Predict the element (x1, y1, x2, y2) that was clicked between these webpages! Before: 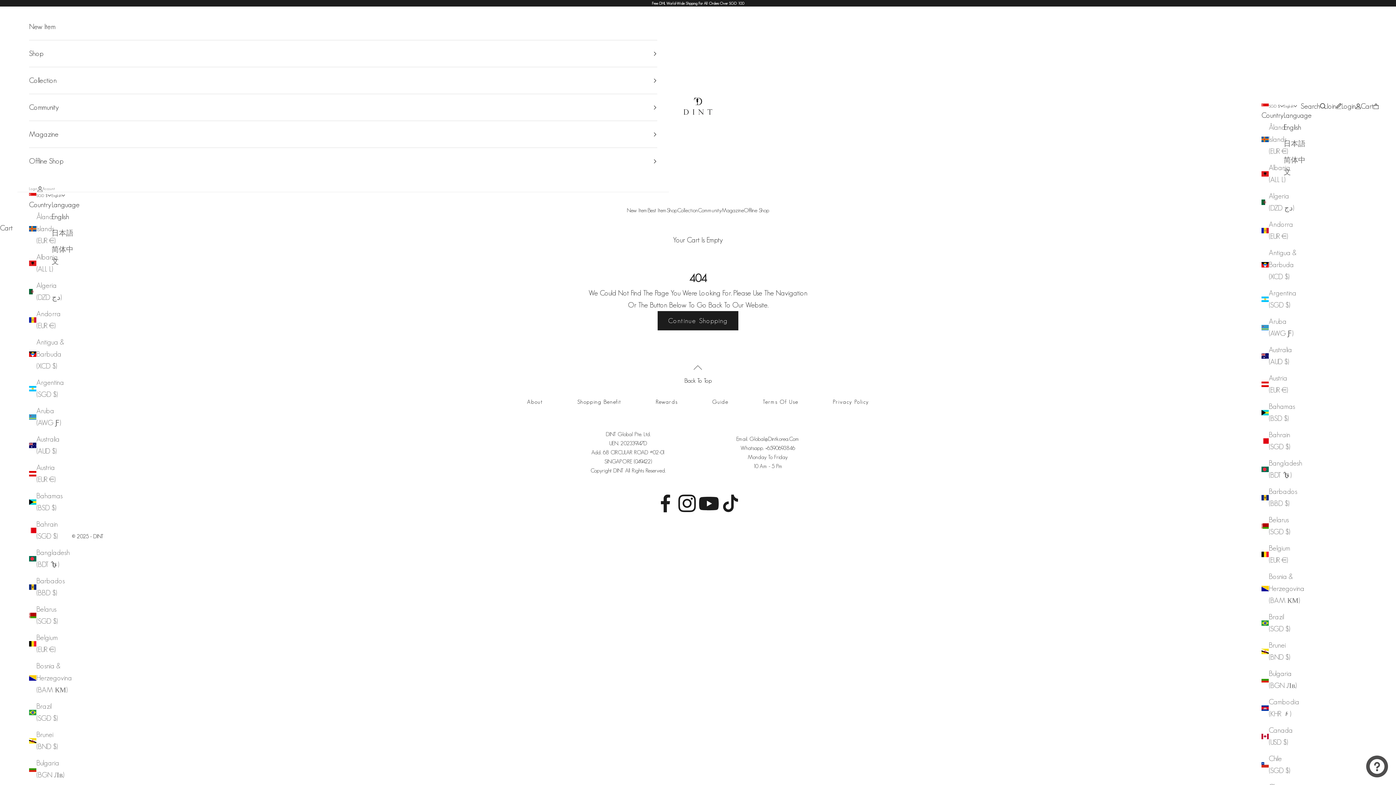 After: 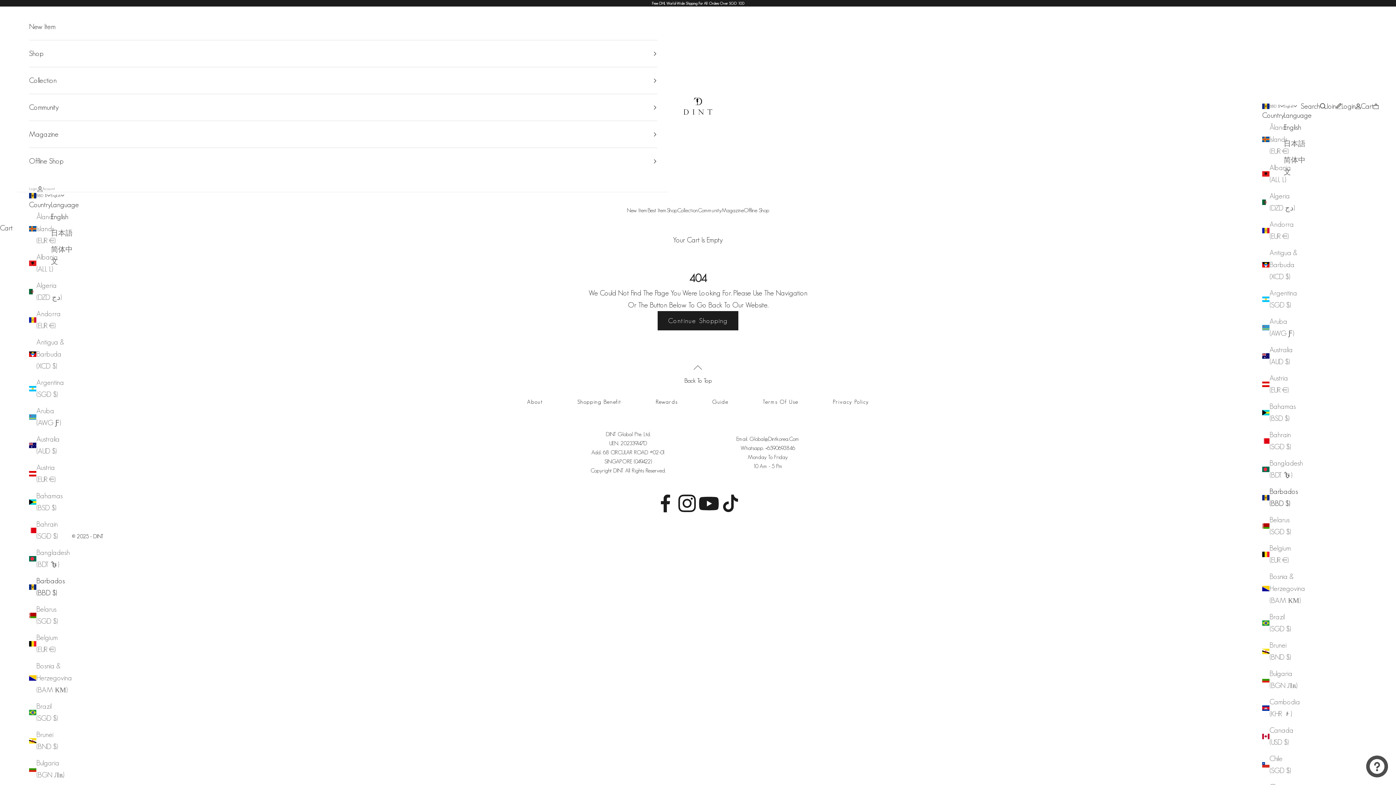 Action: bbox: (29, 575, 65, 599) label: Barbados (BBD $)